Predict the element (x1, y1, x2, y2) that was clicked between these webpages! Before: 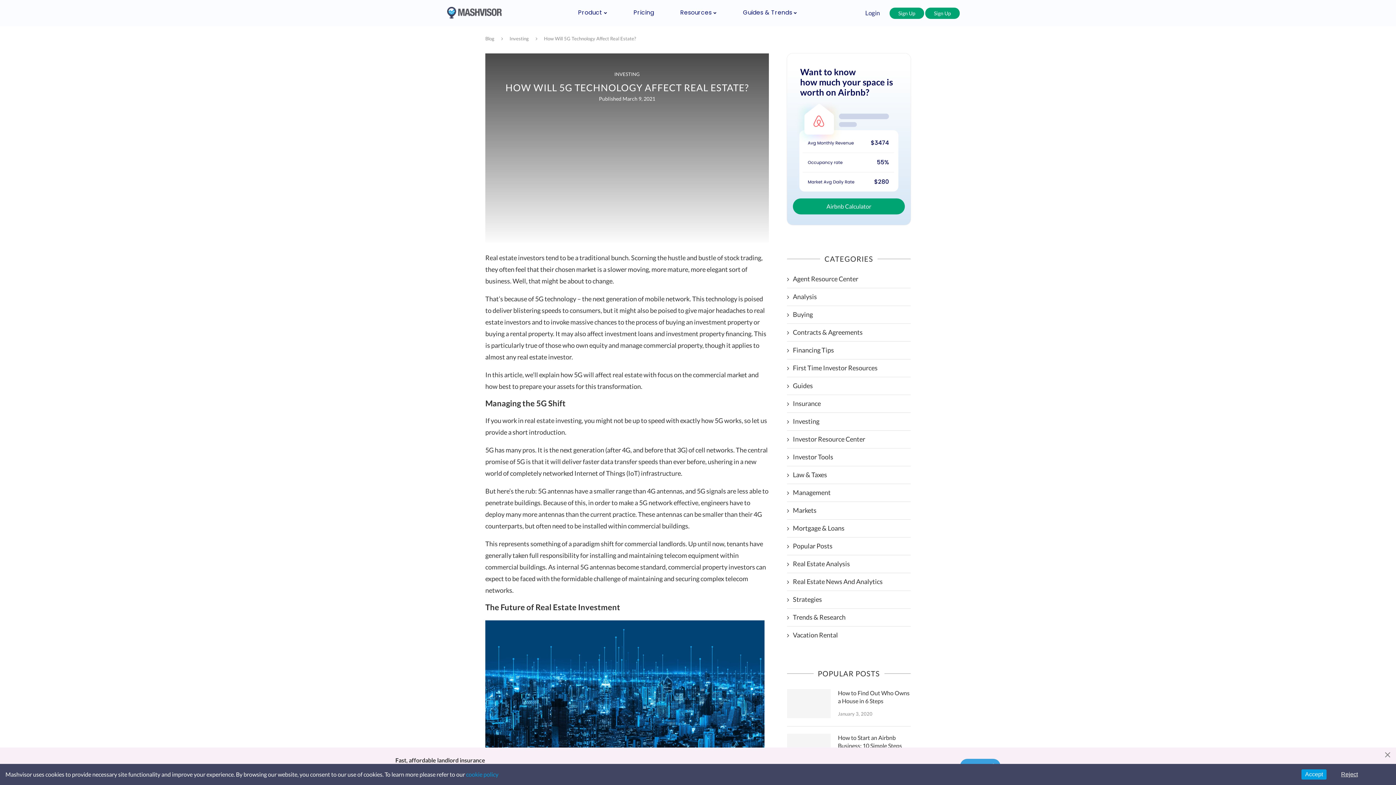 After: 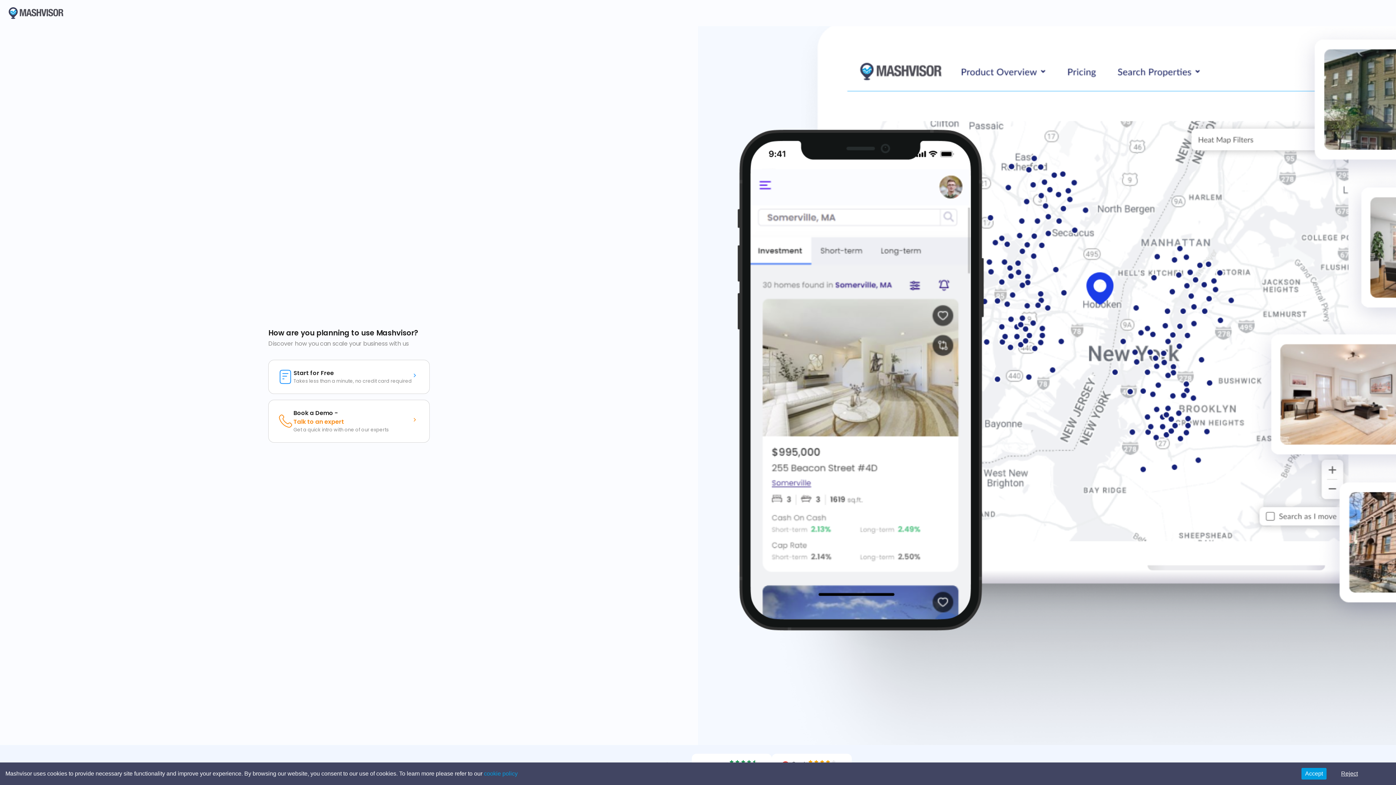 Action: label: Sign Up bbox: (925, 7, 960, 18)